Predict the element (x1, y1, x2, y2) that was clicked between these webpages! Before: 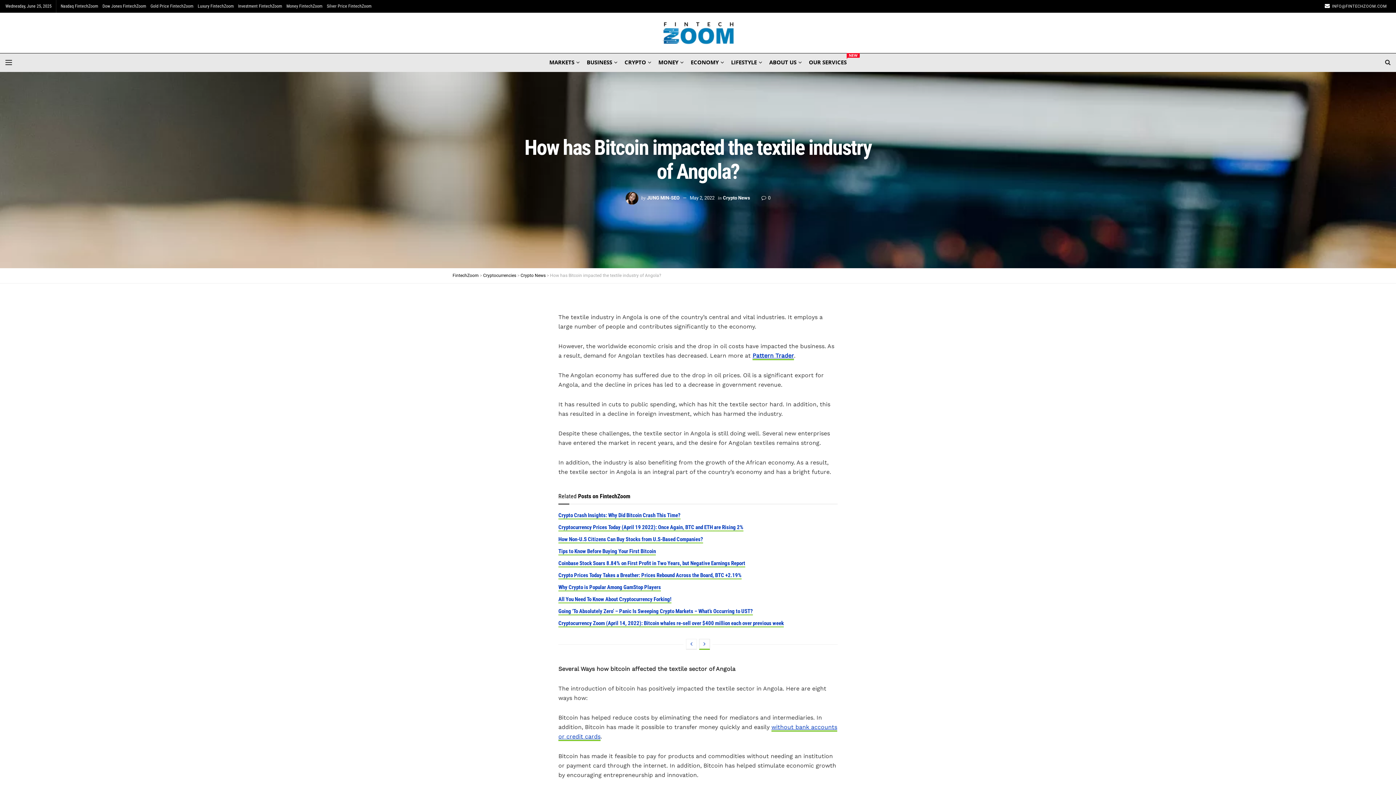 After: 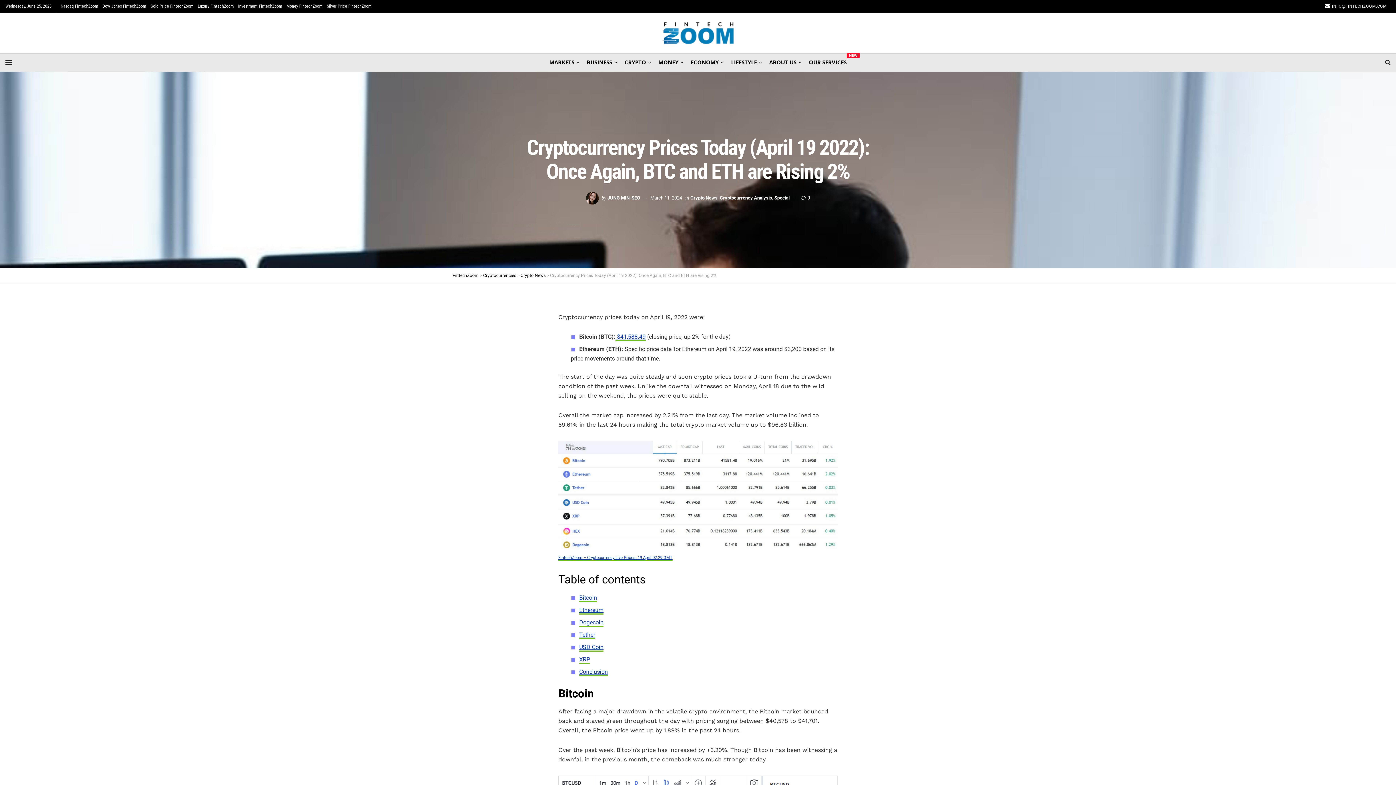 Action: label: Cryptocurrency Prices Today (April 19 2022): Once Again, BTC and ETH are Rising 2% bbox: (558, 524, 743, 532)